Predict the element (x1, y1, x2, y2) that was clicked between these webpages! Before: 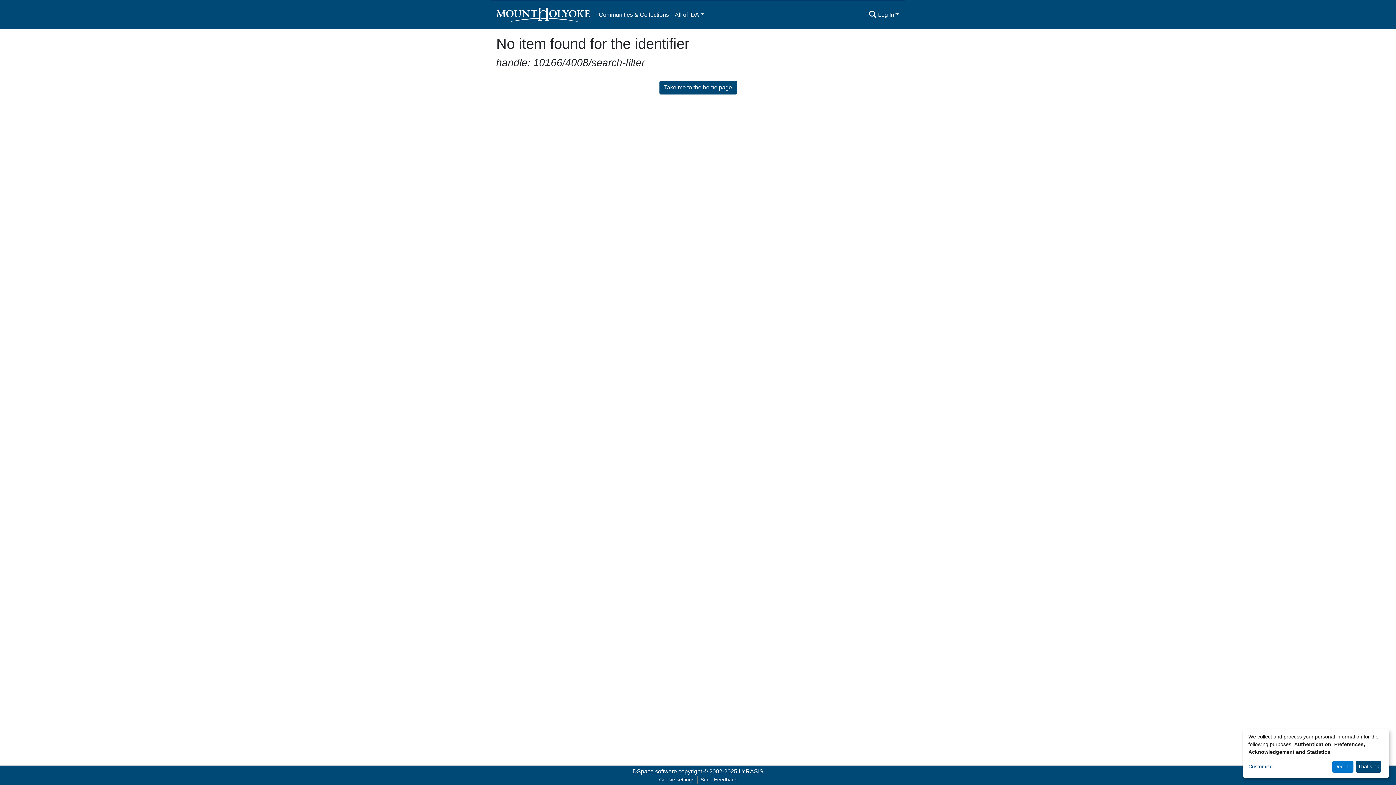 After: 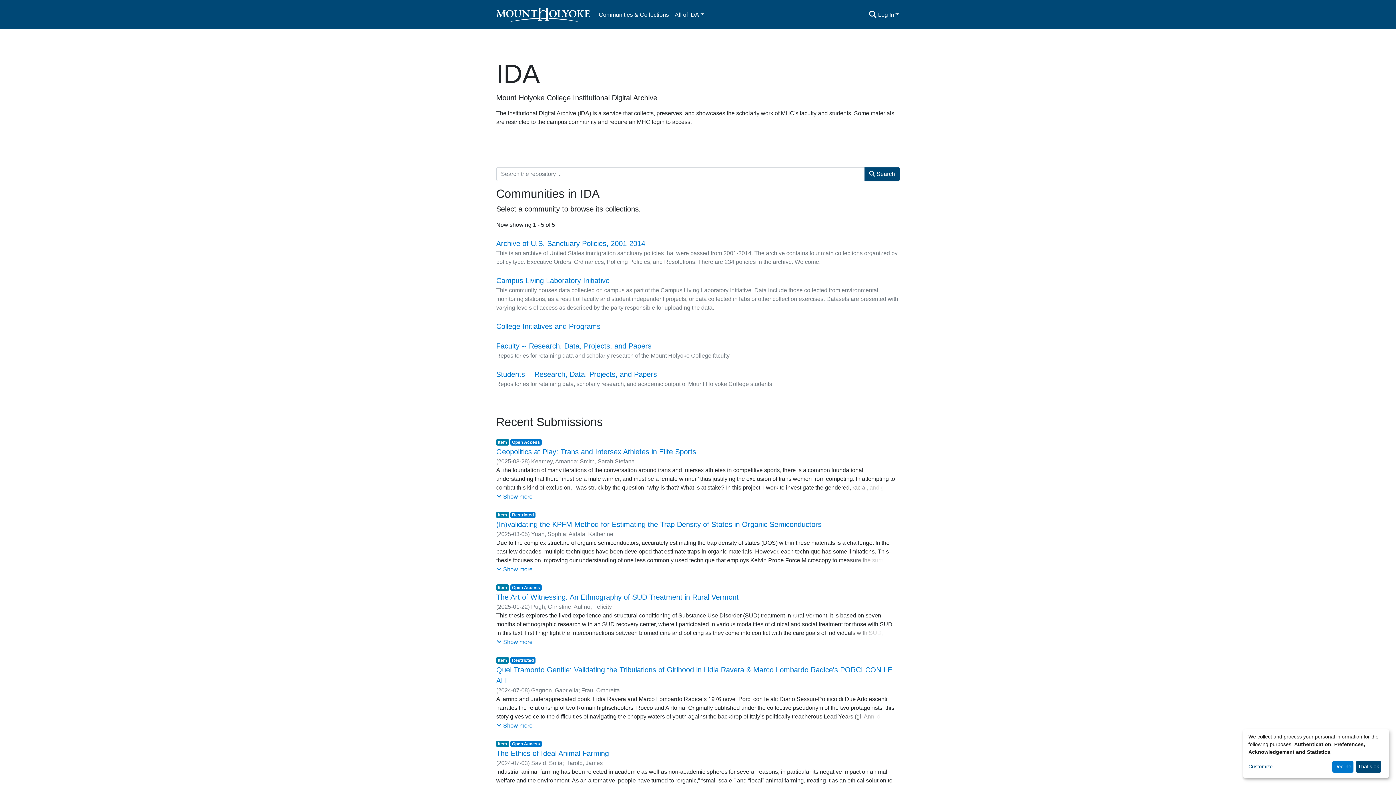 Action: bbox: (496, 5, 590, 23)